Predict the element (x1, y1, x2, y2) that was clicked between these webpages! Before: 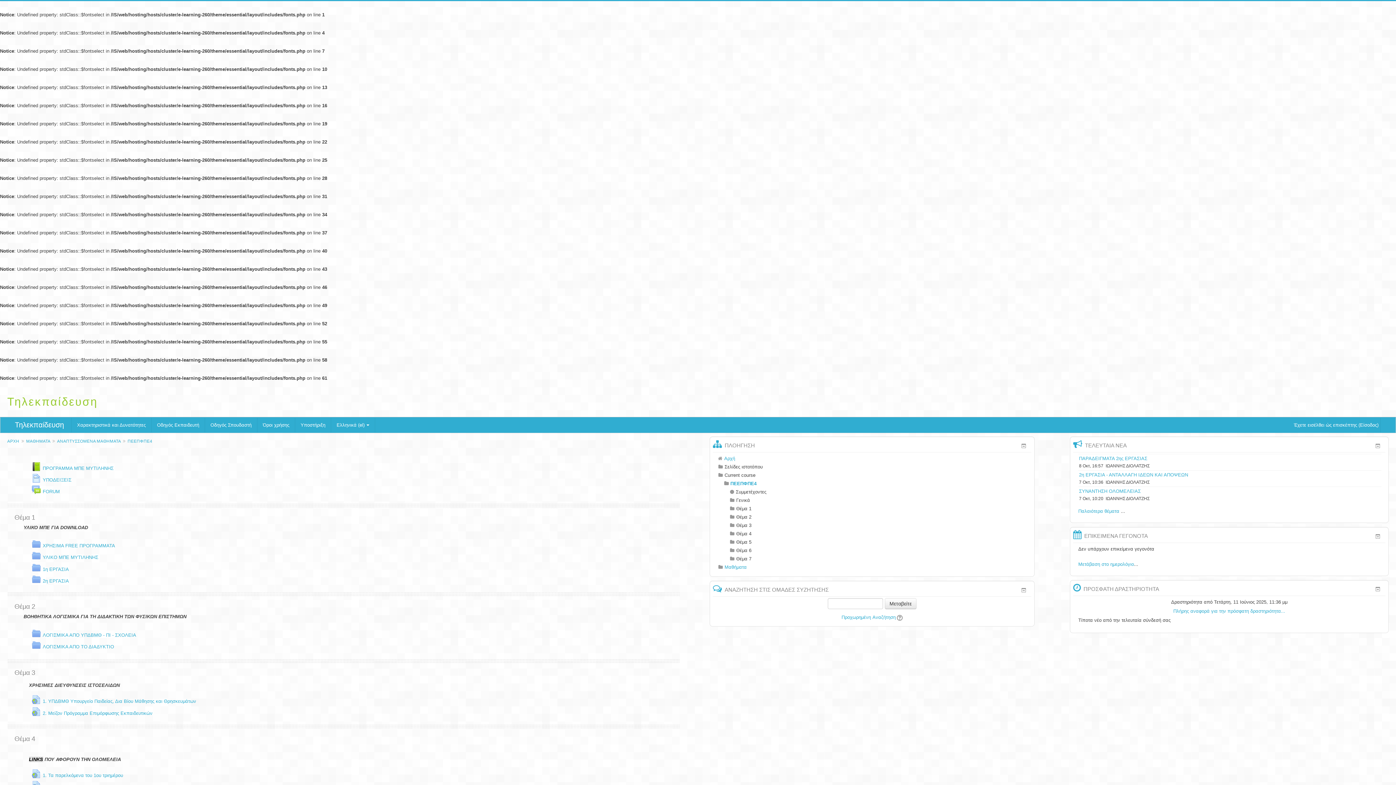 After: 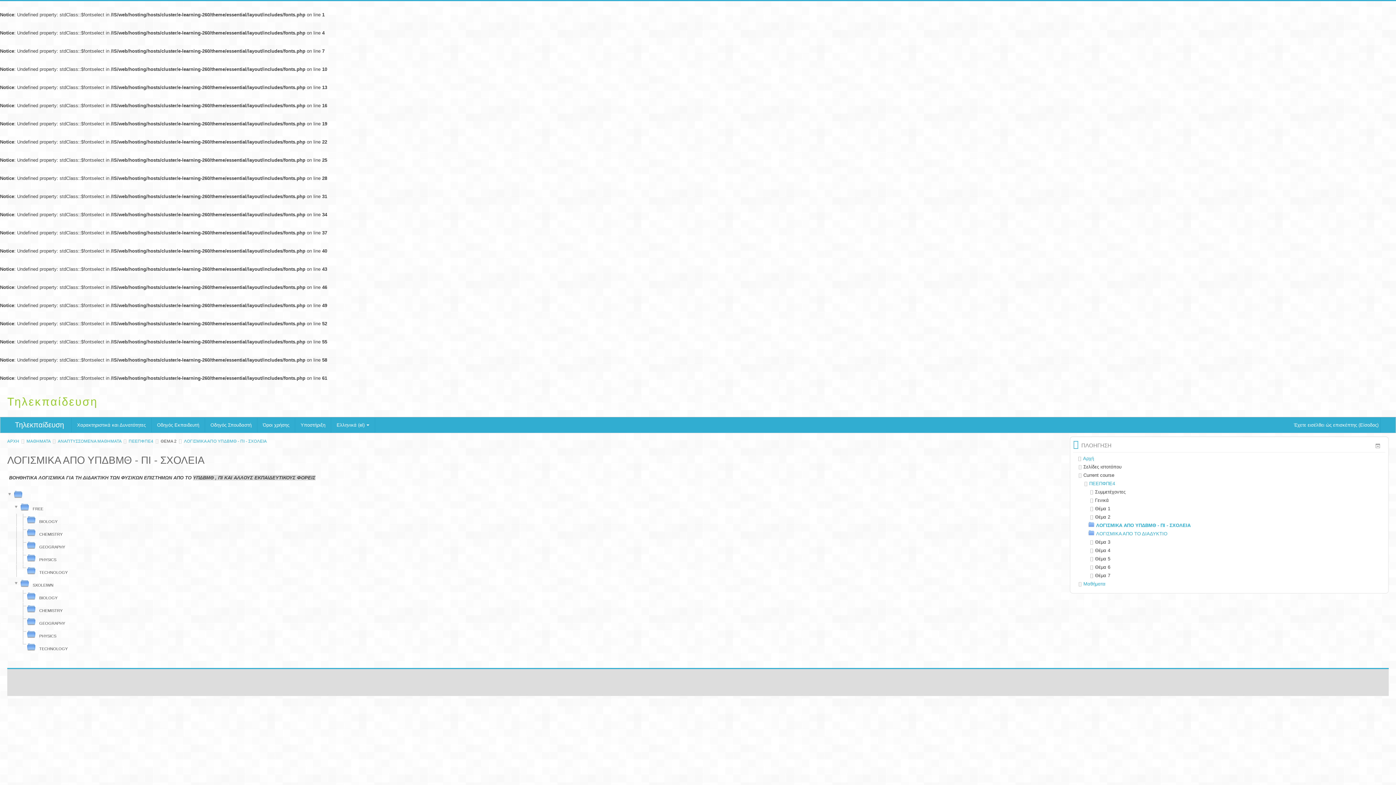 Action: label: ΛΟΓΙΣΜΙΚΑ ΑΠΟ ΥΠΔΒΜΘ - ΠΙ - ΣΧΟΛΕΙΑ
Φάκελος bbox: (31, 632, 136, 638)